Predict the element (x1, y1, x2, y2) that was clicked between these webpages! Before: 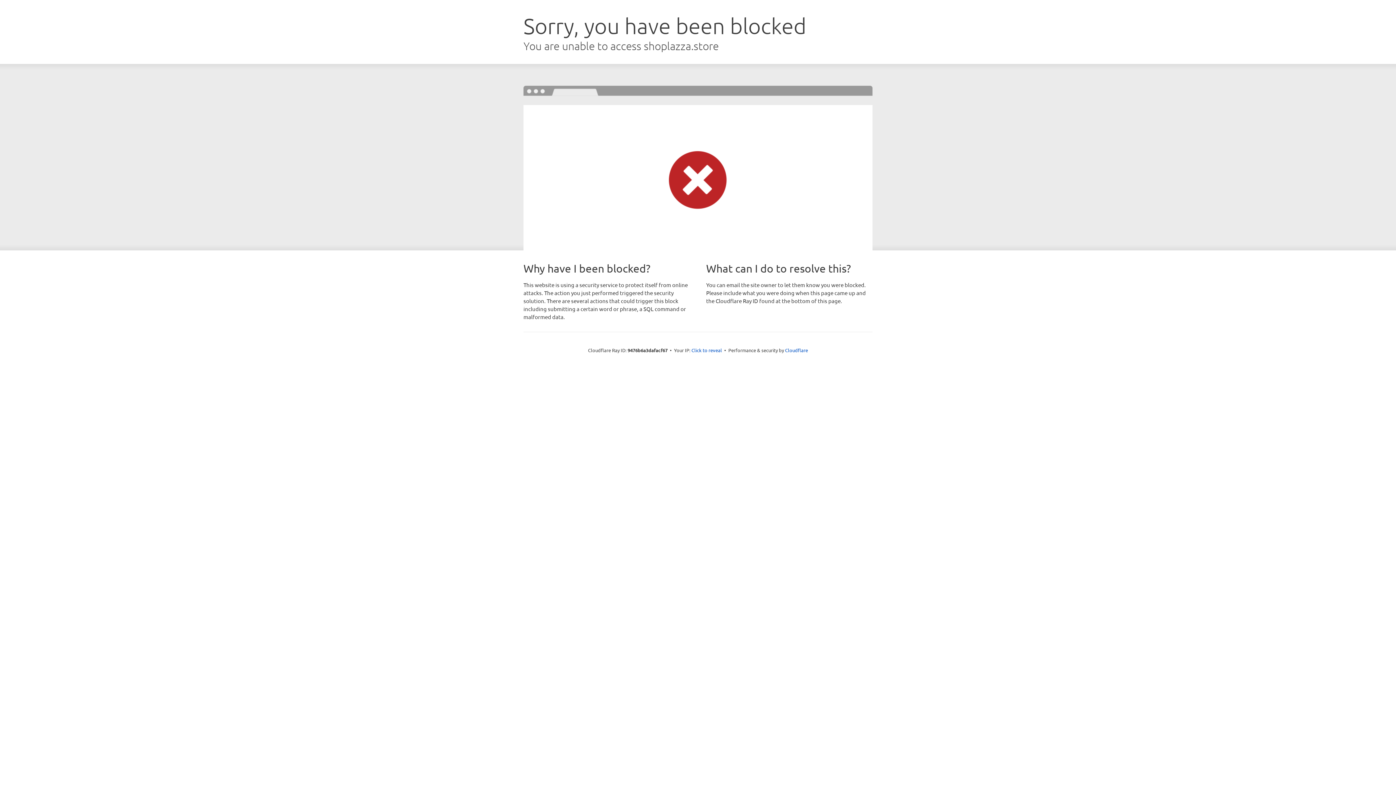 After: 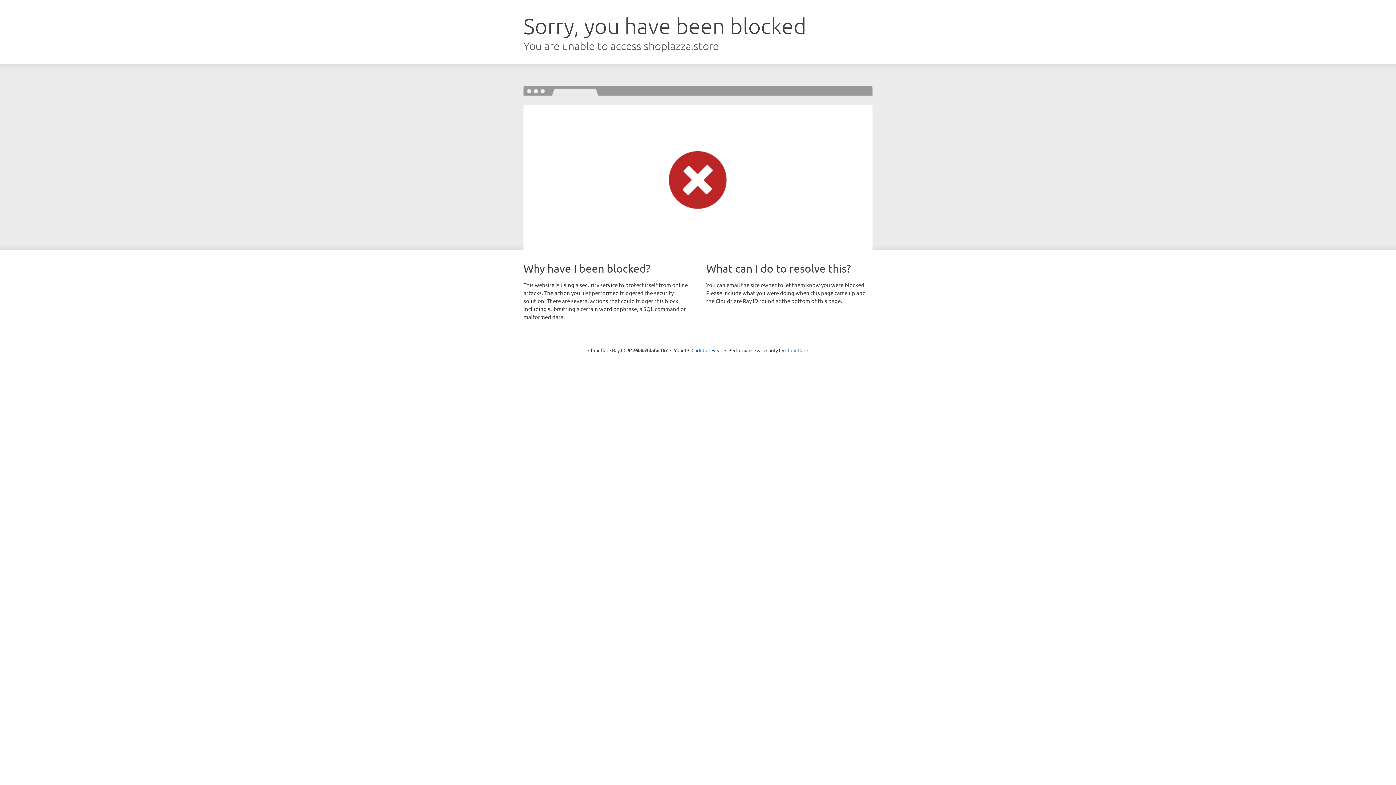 Action: bbox: (785, 347, 808, 353) label: Cloudflare